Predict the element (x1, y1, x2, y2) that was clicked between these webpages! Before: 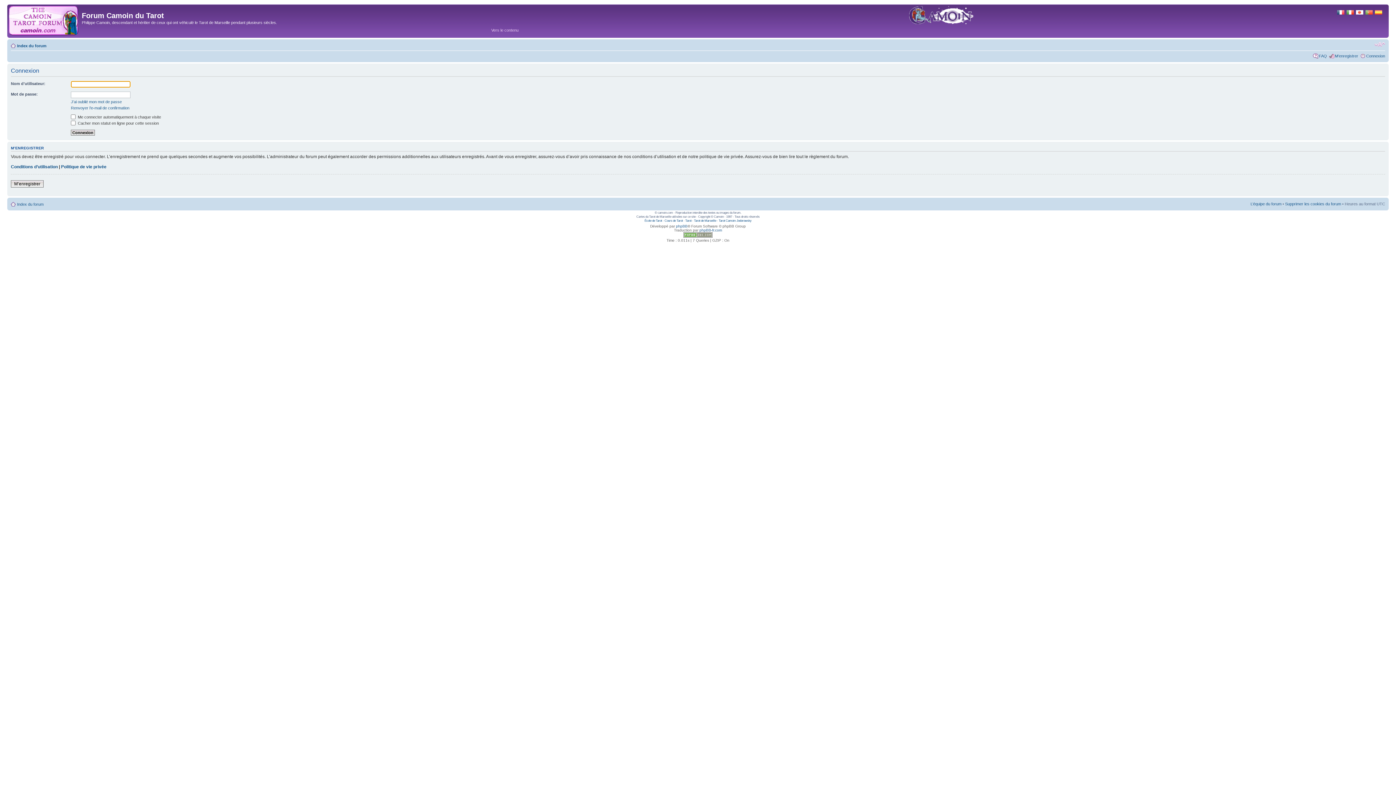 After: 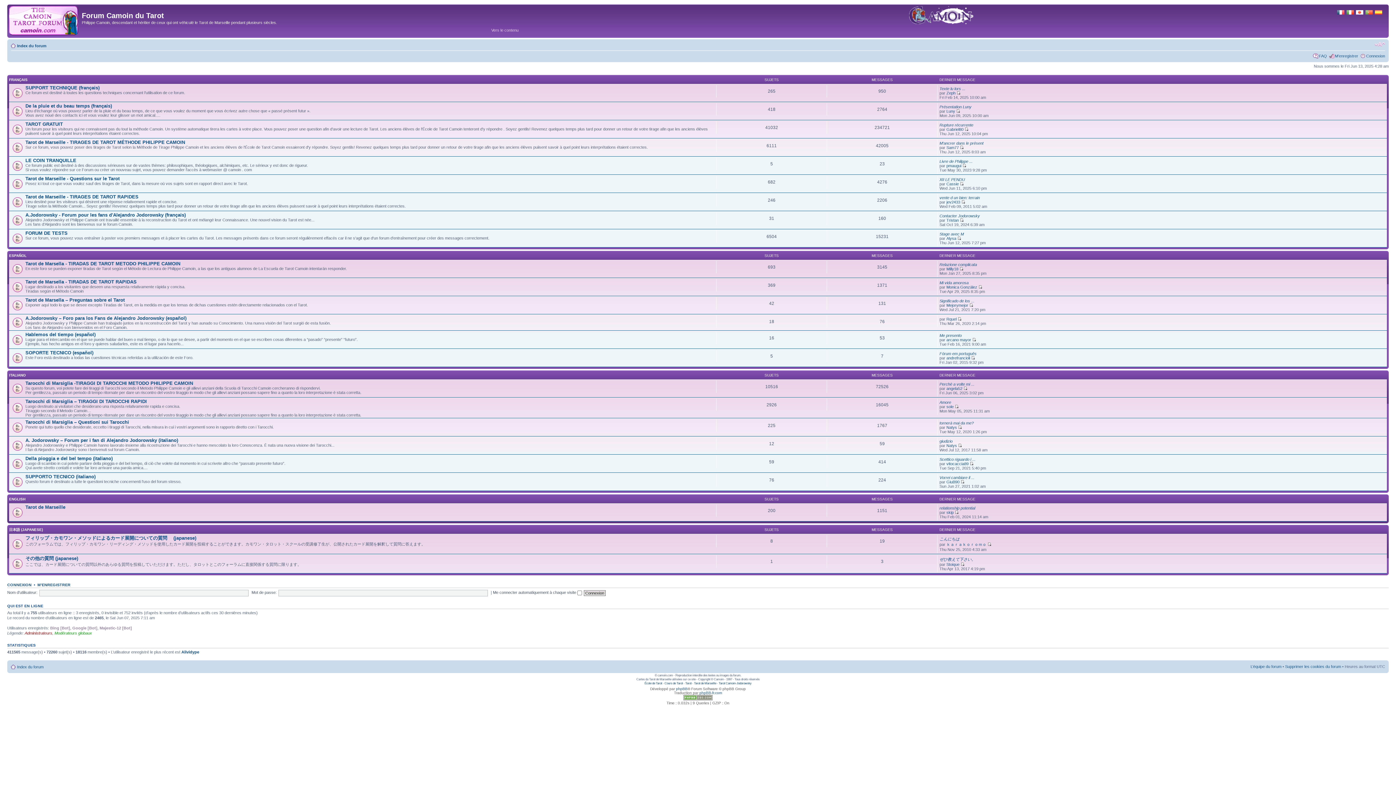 Action: bbox: (9, 6, 81, 36)